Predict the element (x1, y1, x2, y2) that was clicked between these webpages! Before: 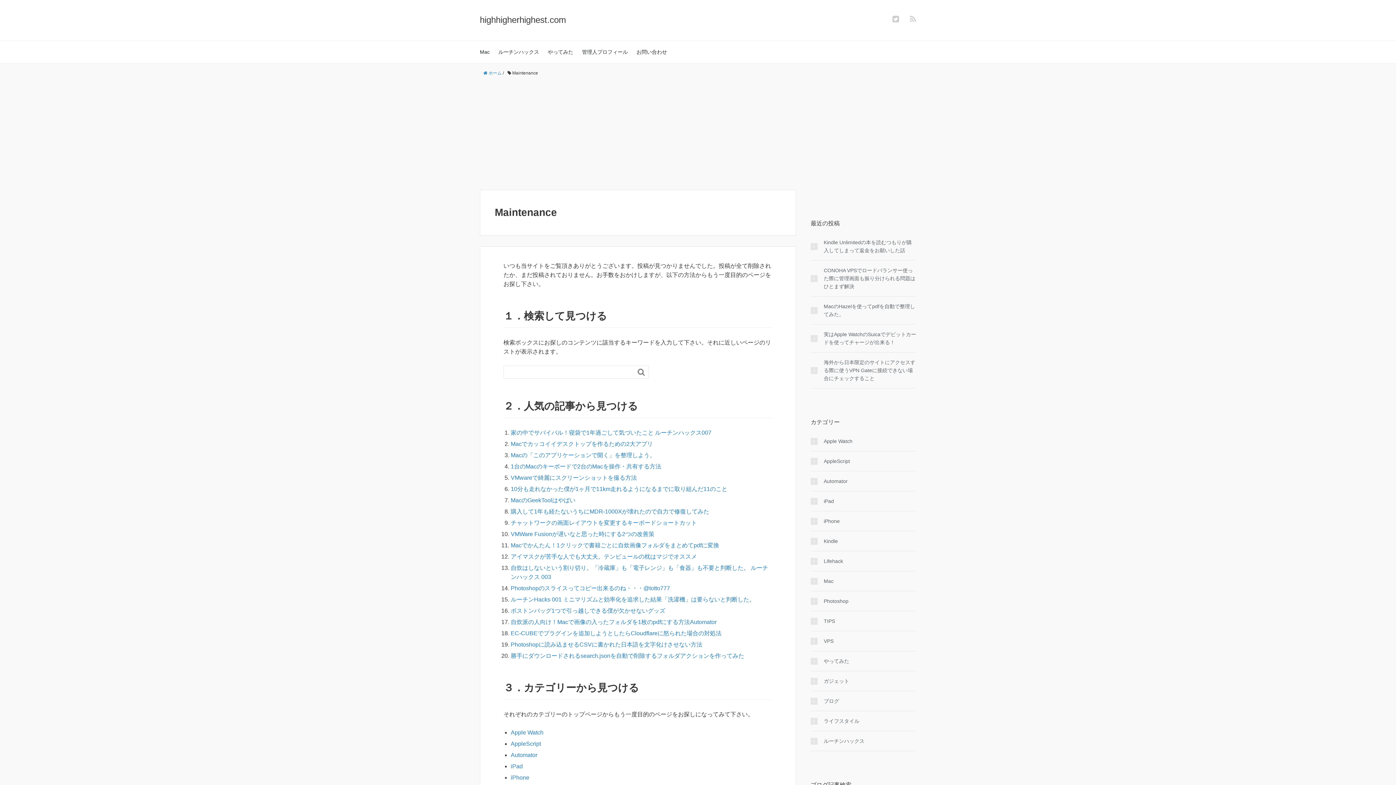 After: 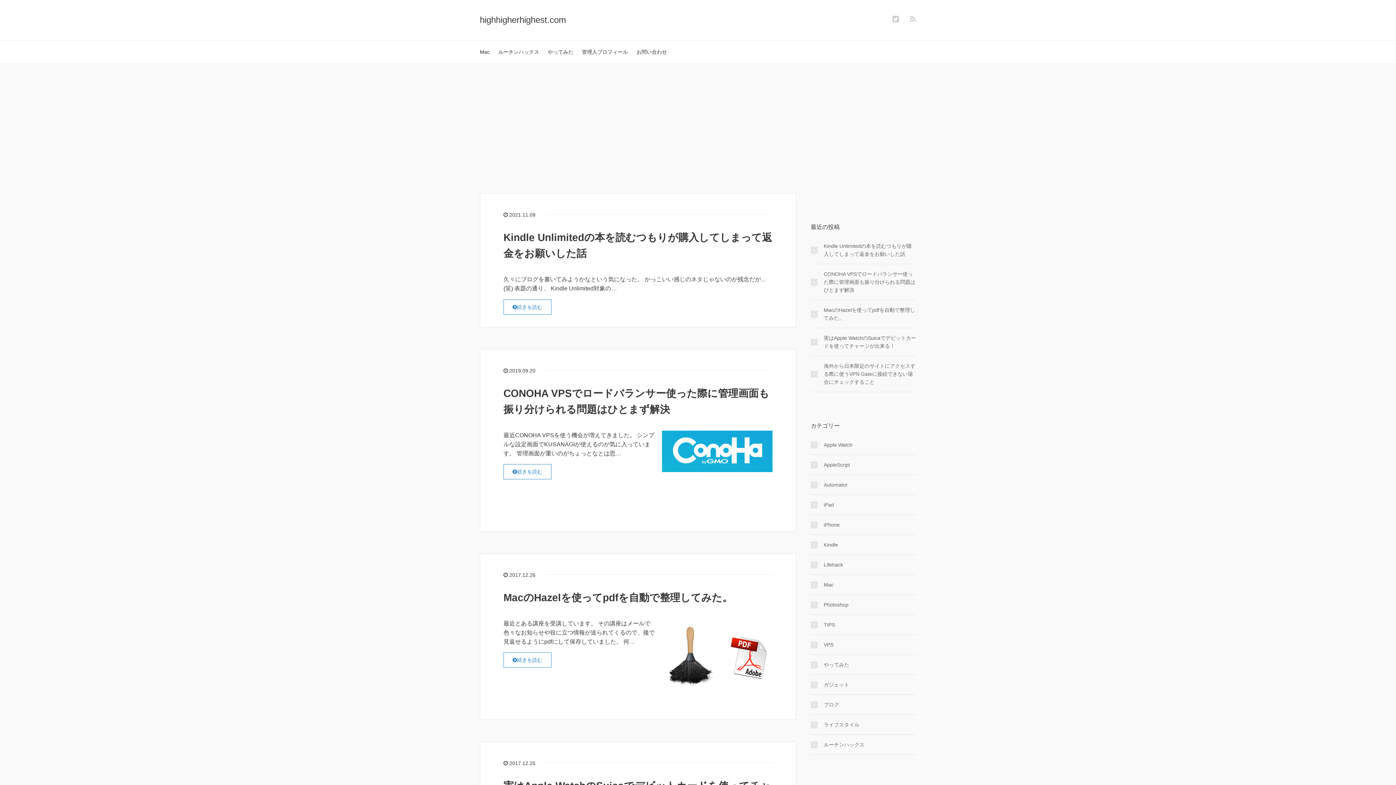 Action: bbox: (483, 70, 501, 75) label:  ホーム